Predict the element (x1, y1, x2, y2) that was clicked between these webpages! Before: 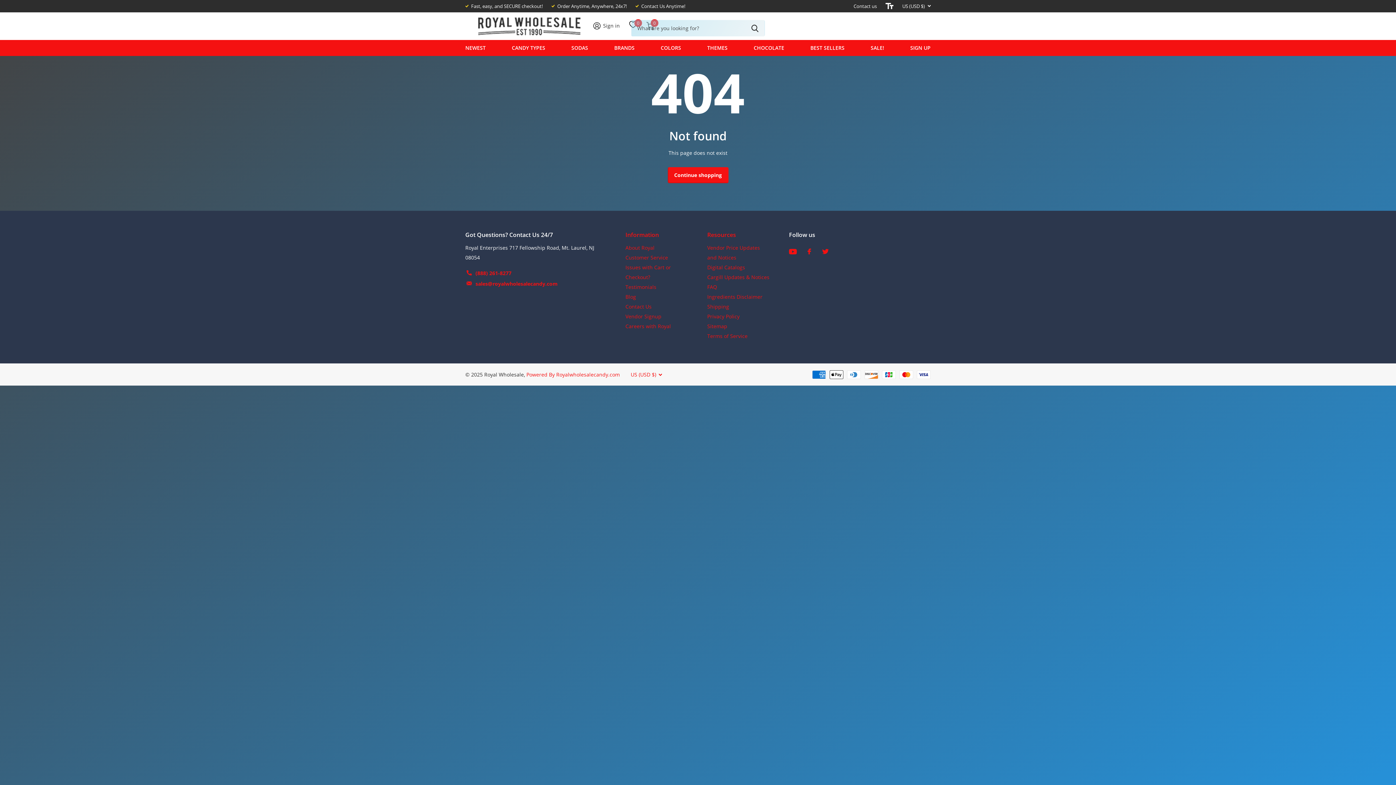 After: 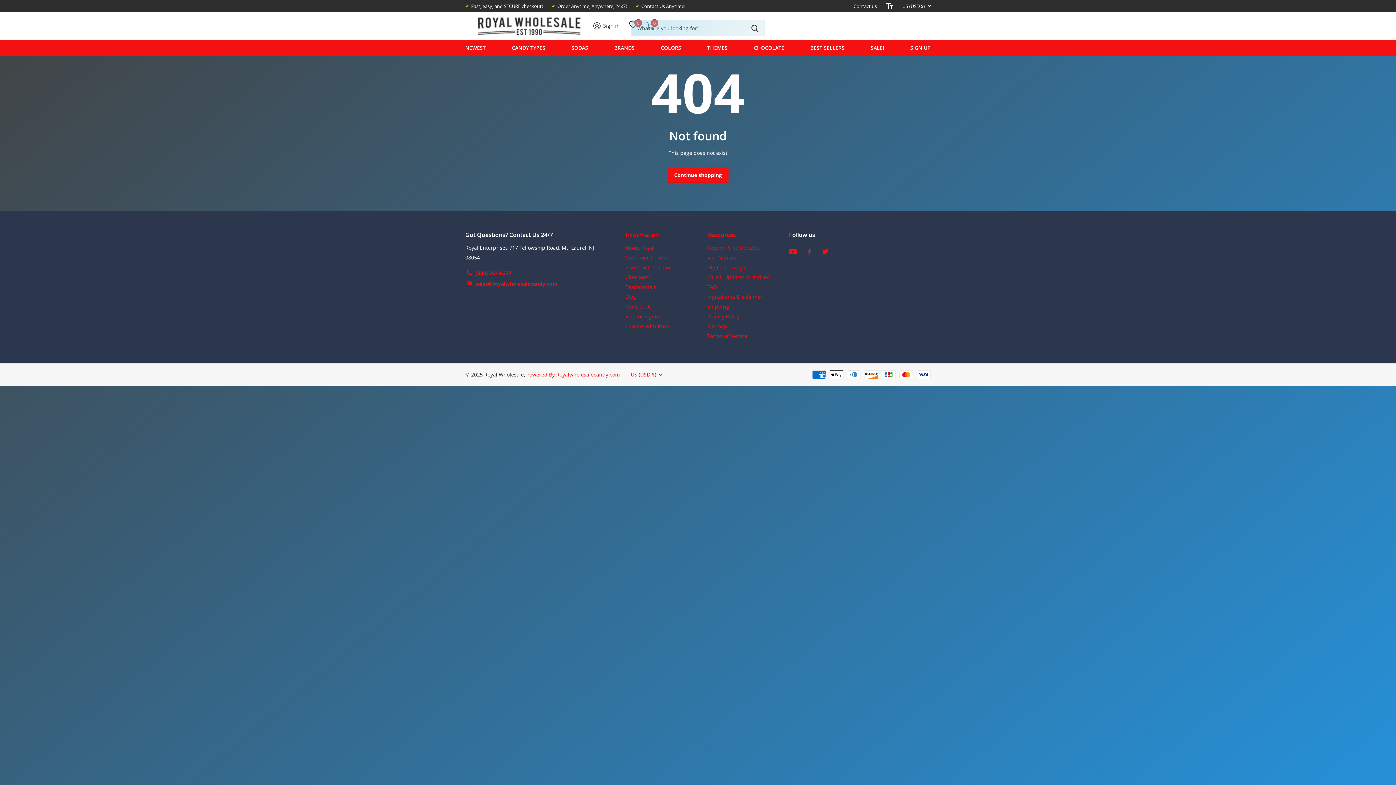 Action: bbox: (822, 249, 828, 254) label: Twitter